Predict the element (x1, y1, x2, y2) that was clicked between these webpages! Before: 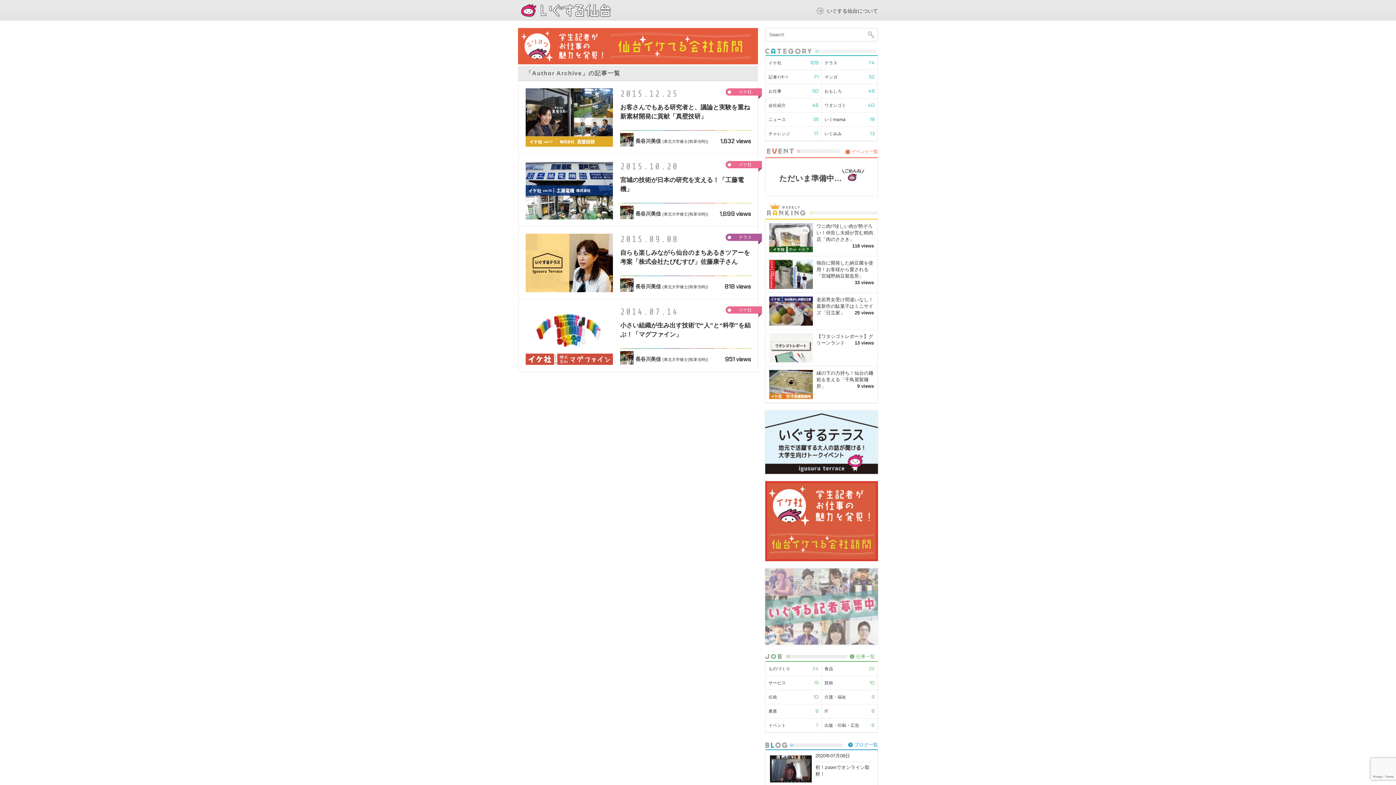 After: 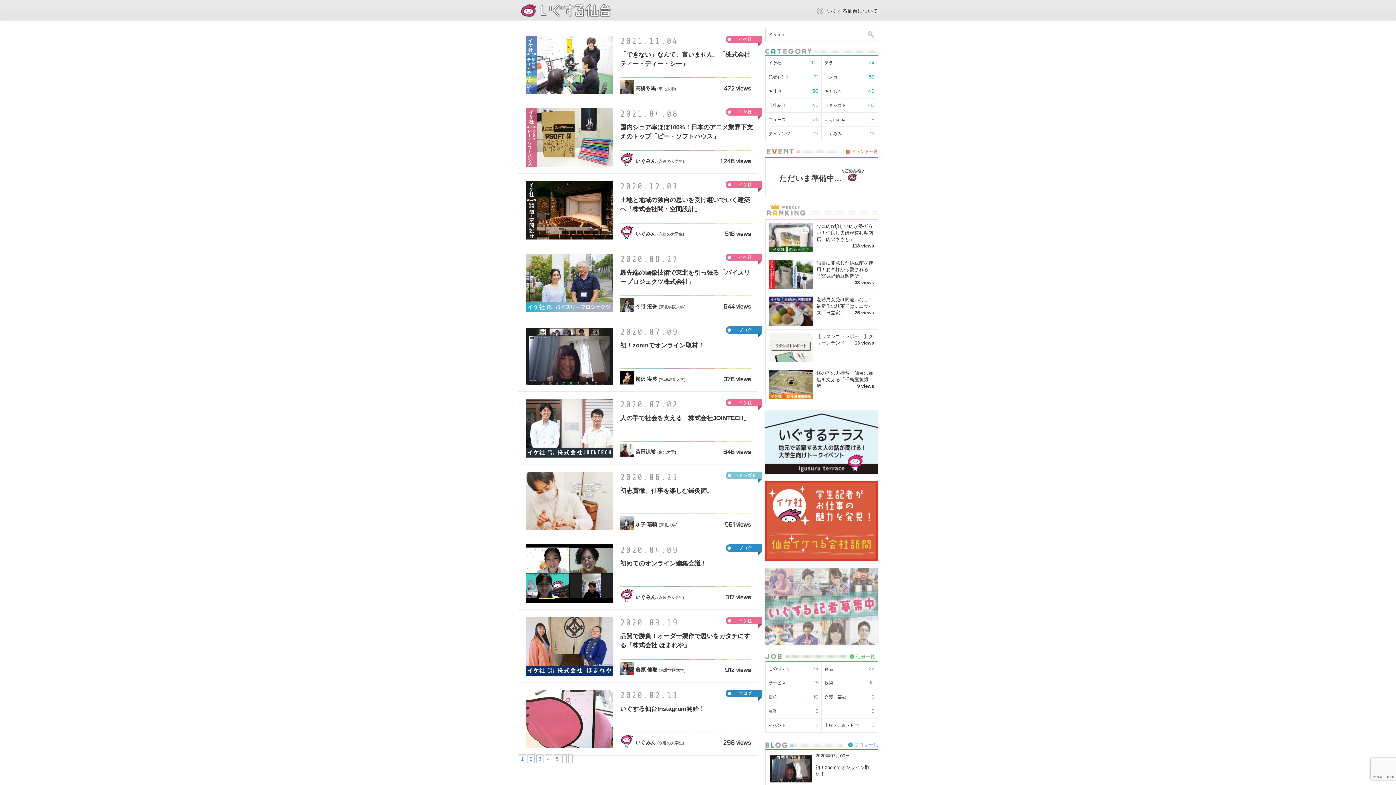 Action: bbox: (518, 2, 613, 8)